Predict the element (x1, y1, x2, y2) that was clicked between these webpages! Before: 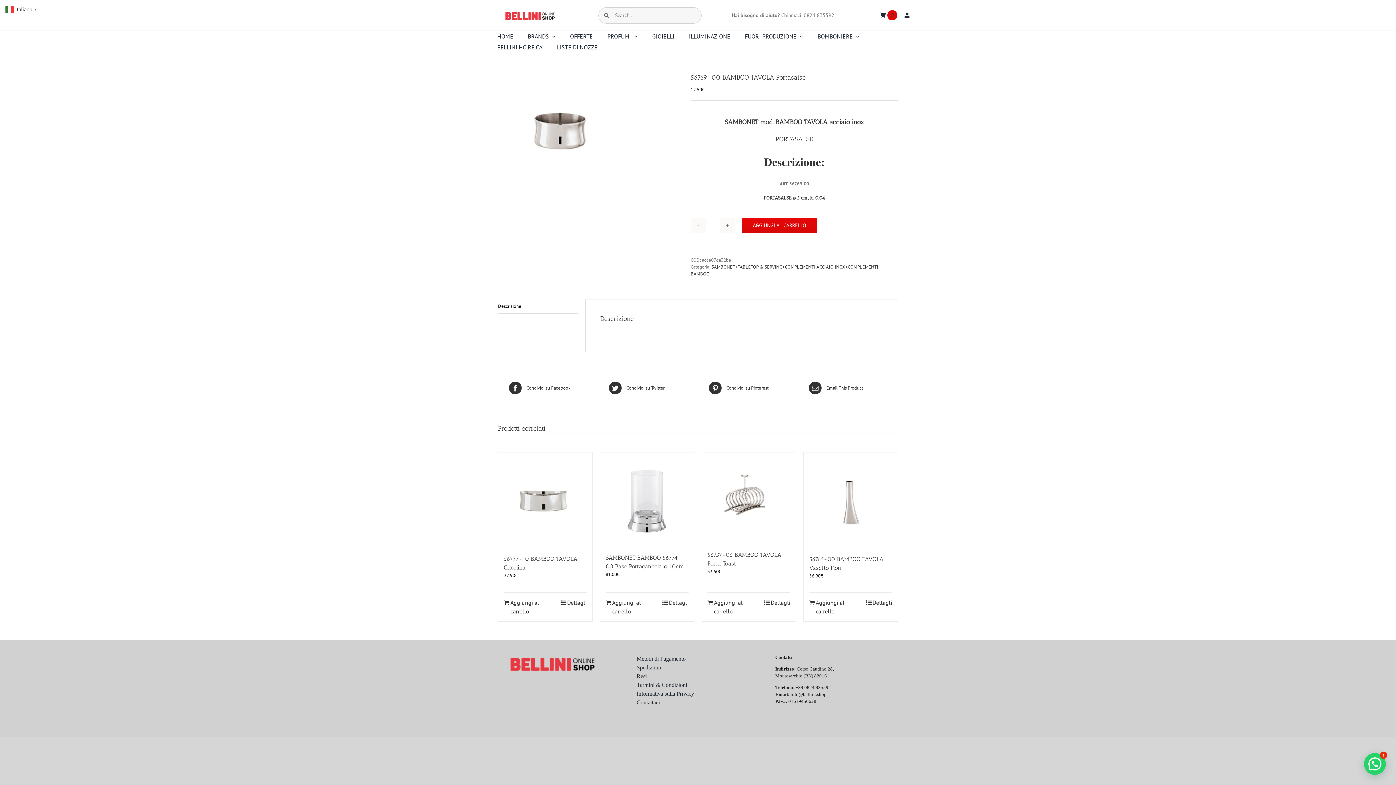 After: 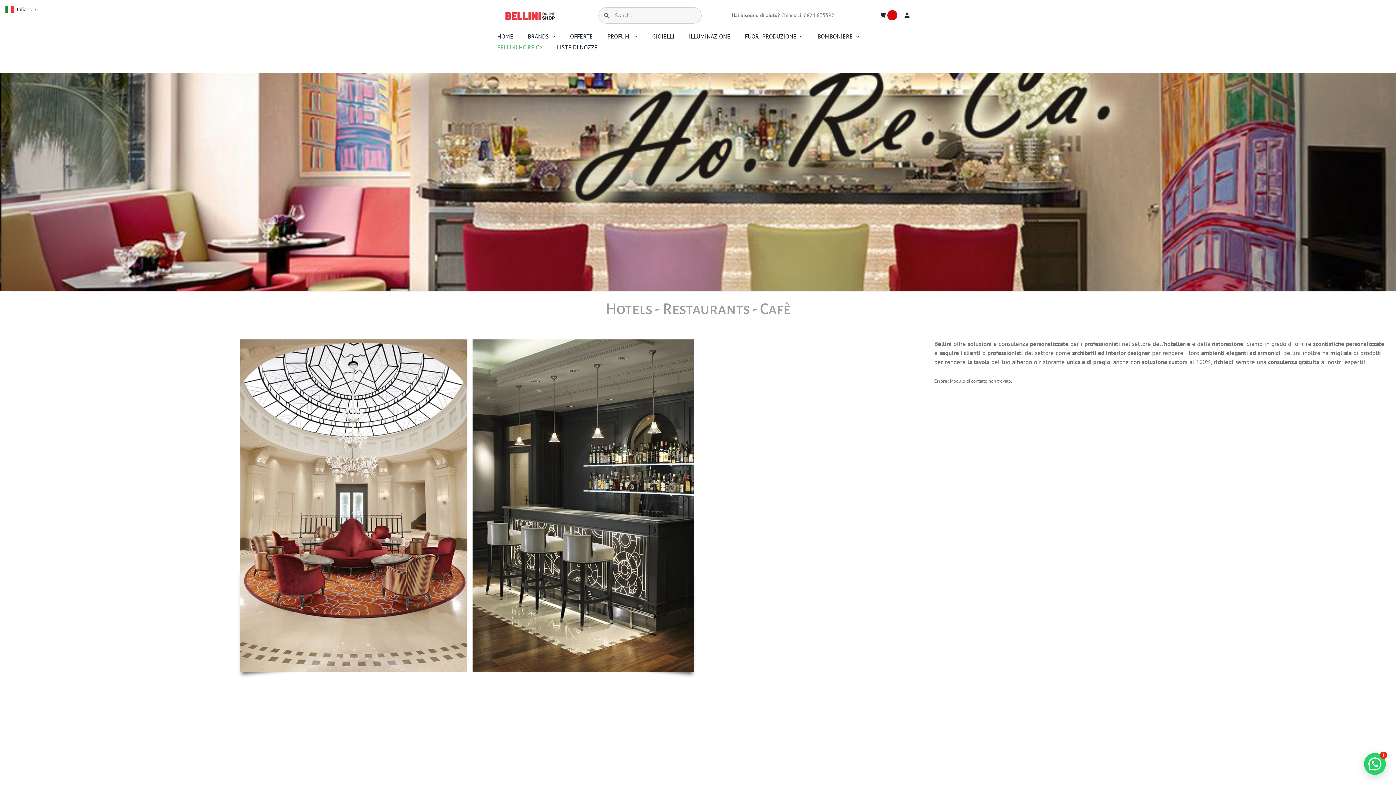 Action: label: BELLINI HO.RE.CA bbox: (490, 41, 549, 52)